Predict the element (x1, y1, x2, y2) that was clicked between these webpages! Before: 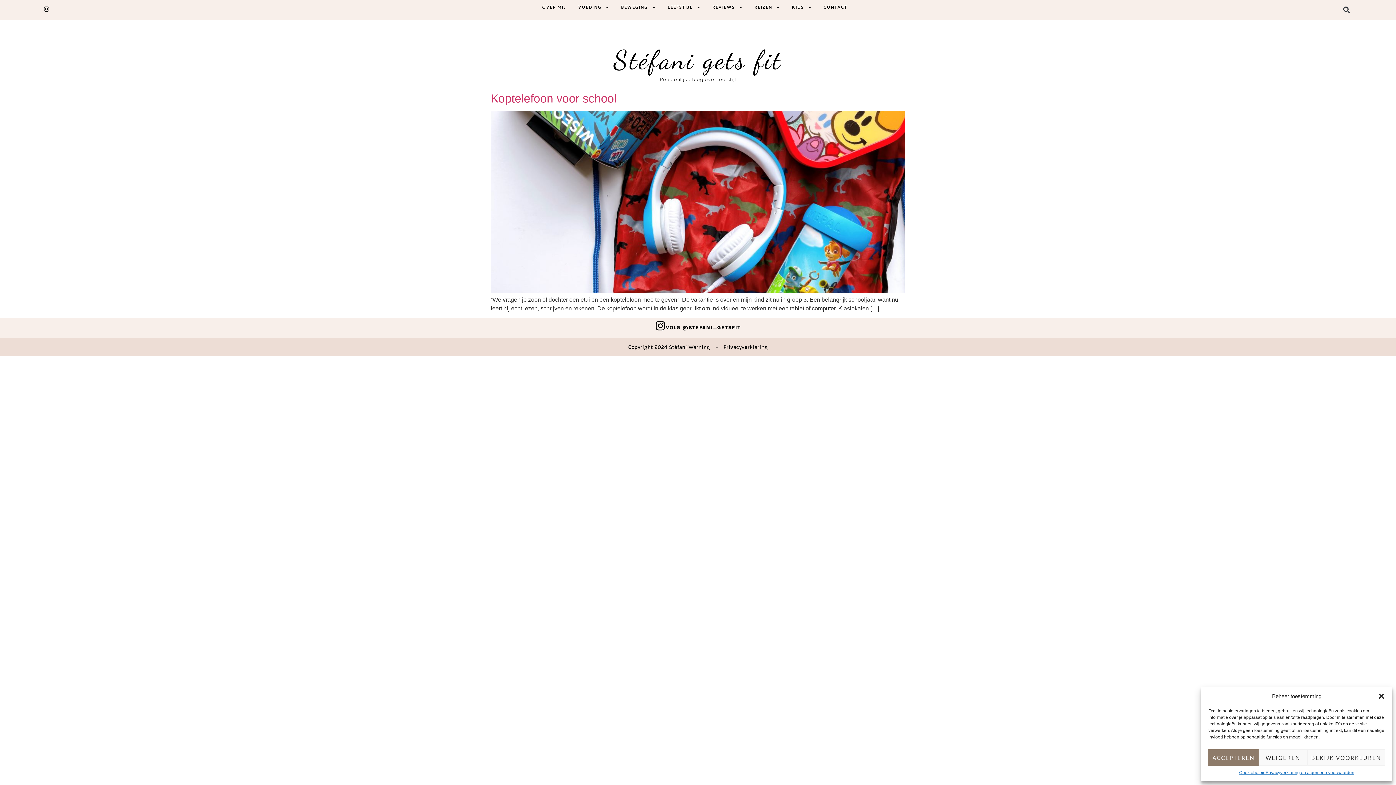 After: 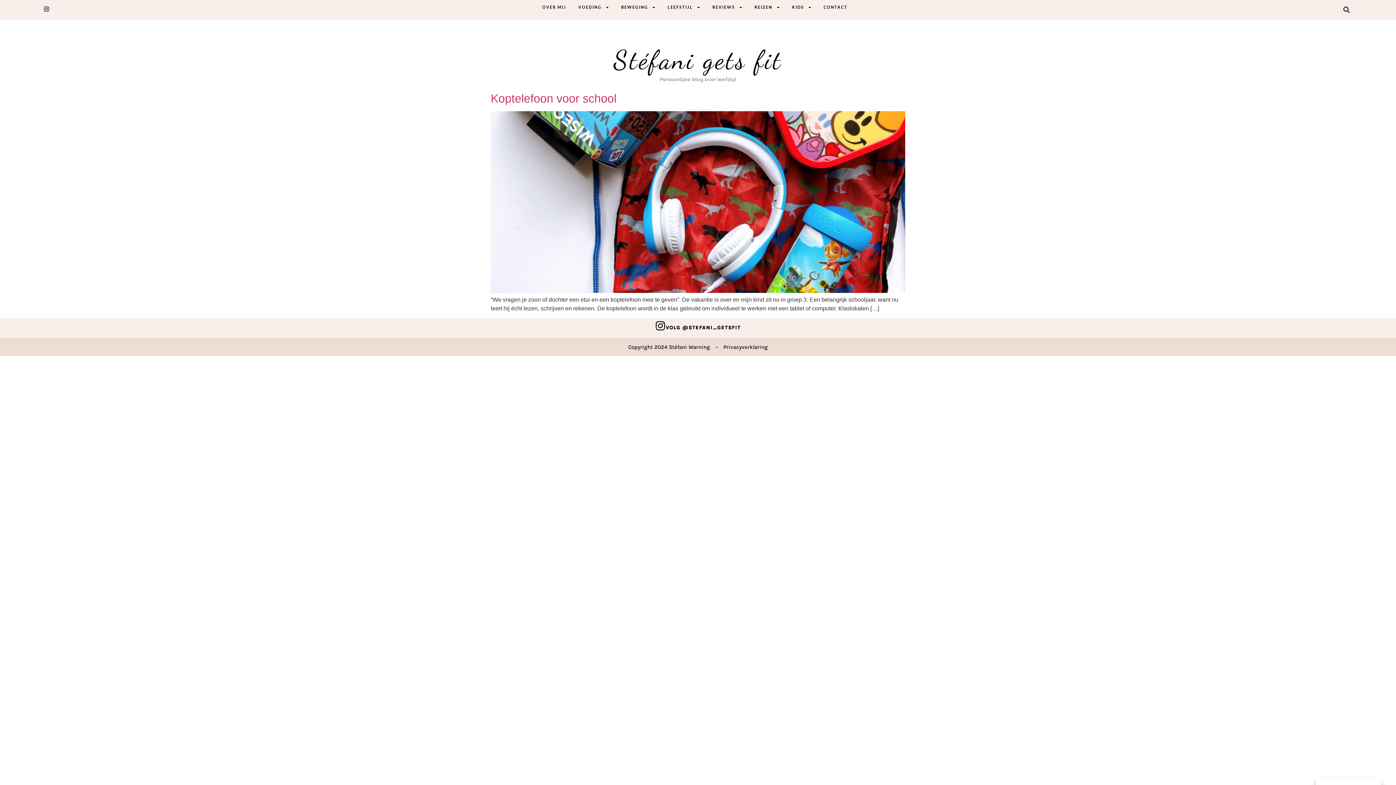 Action: bbox: (1258, 749, 1307, 766) label: WEIGEREN